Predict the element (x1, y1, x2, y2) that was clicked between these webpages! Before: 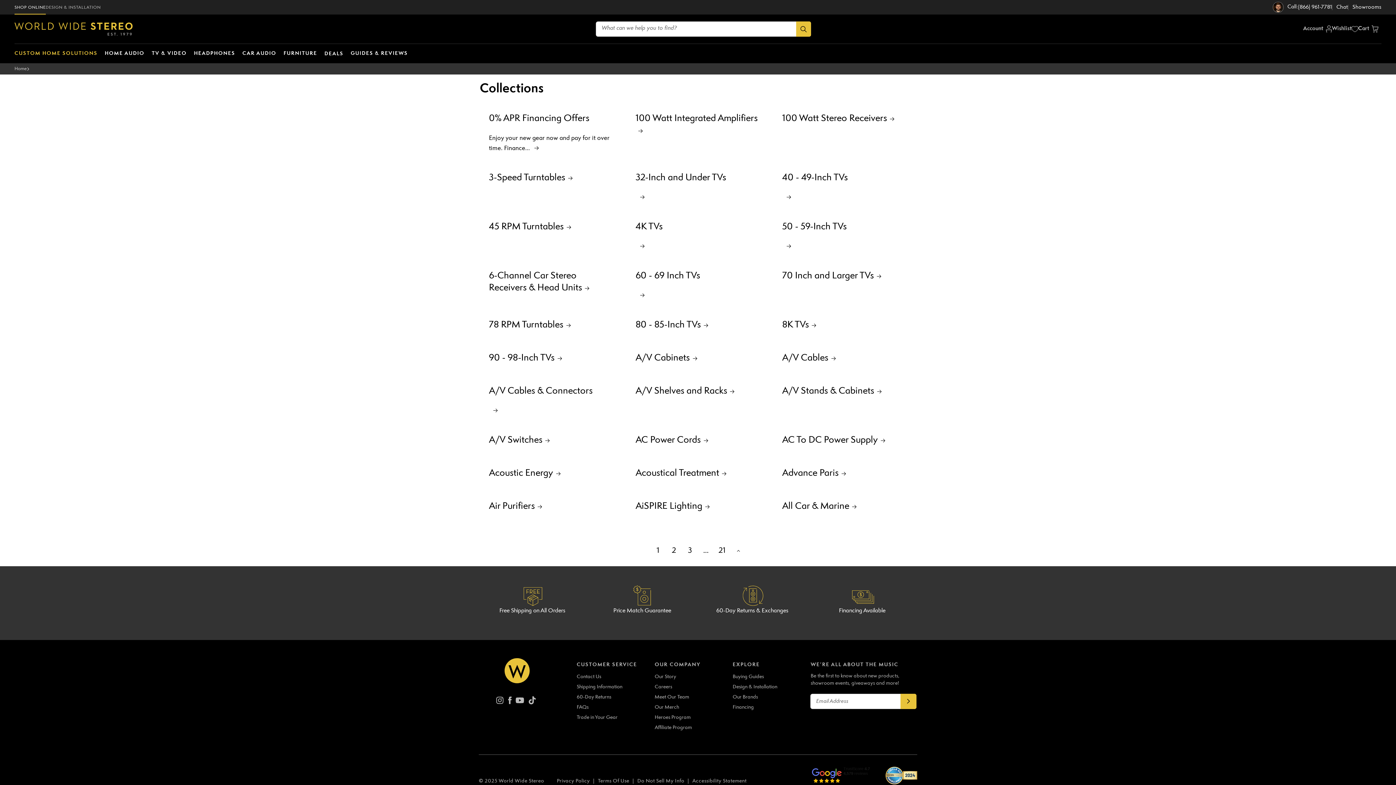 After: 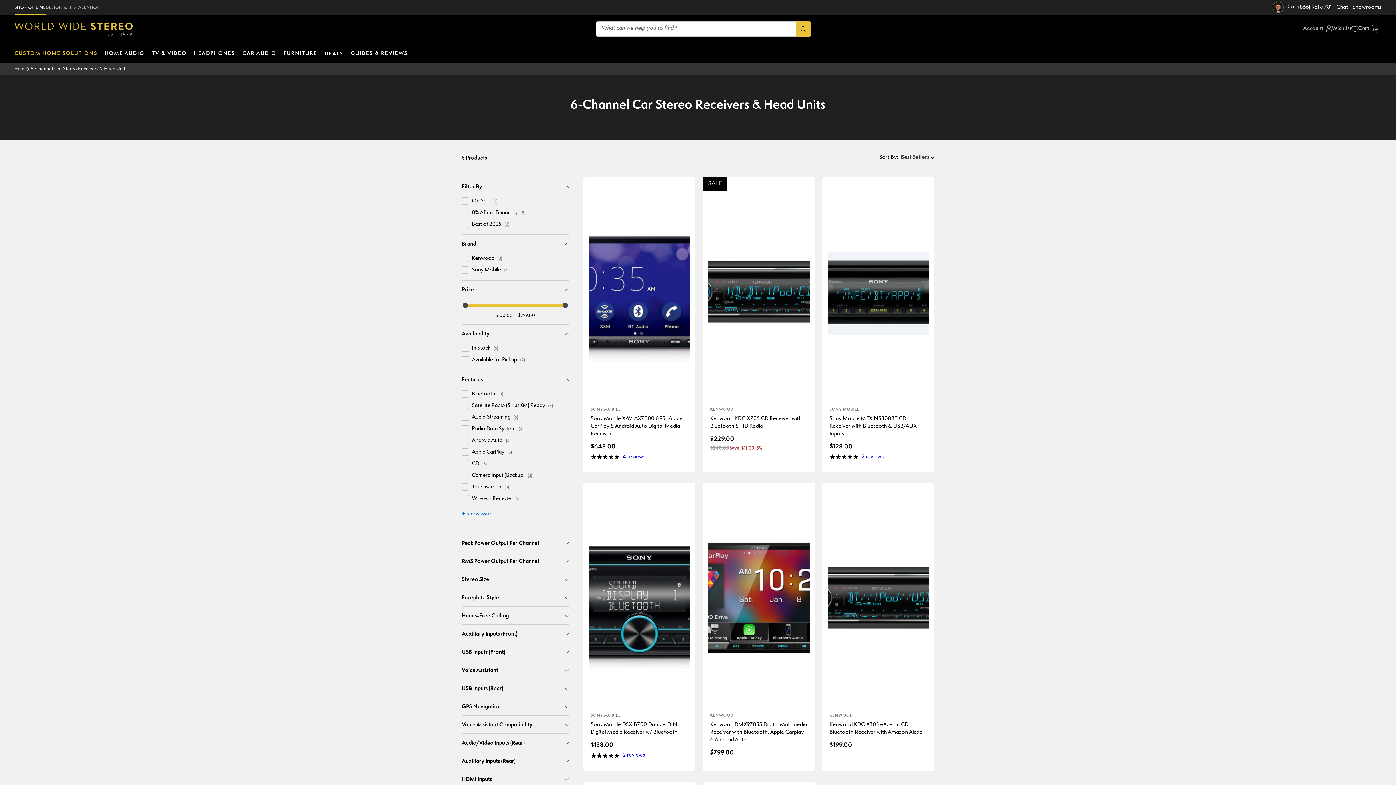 Action: bbox: (489, 270, 613, 294) label: 6-Channel Car Stereo Receivers & Head Units